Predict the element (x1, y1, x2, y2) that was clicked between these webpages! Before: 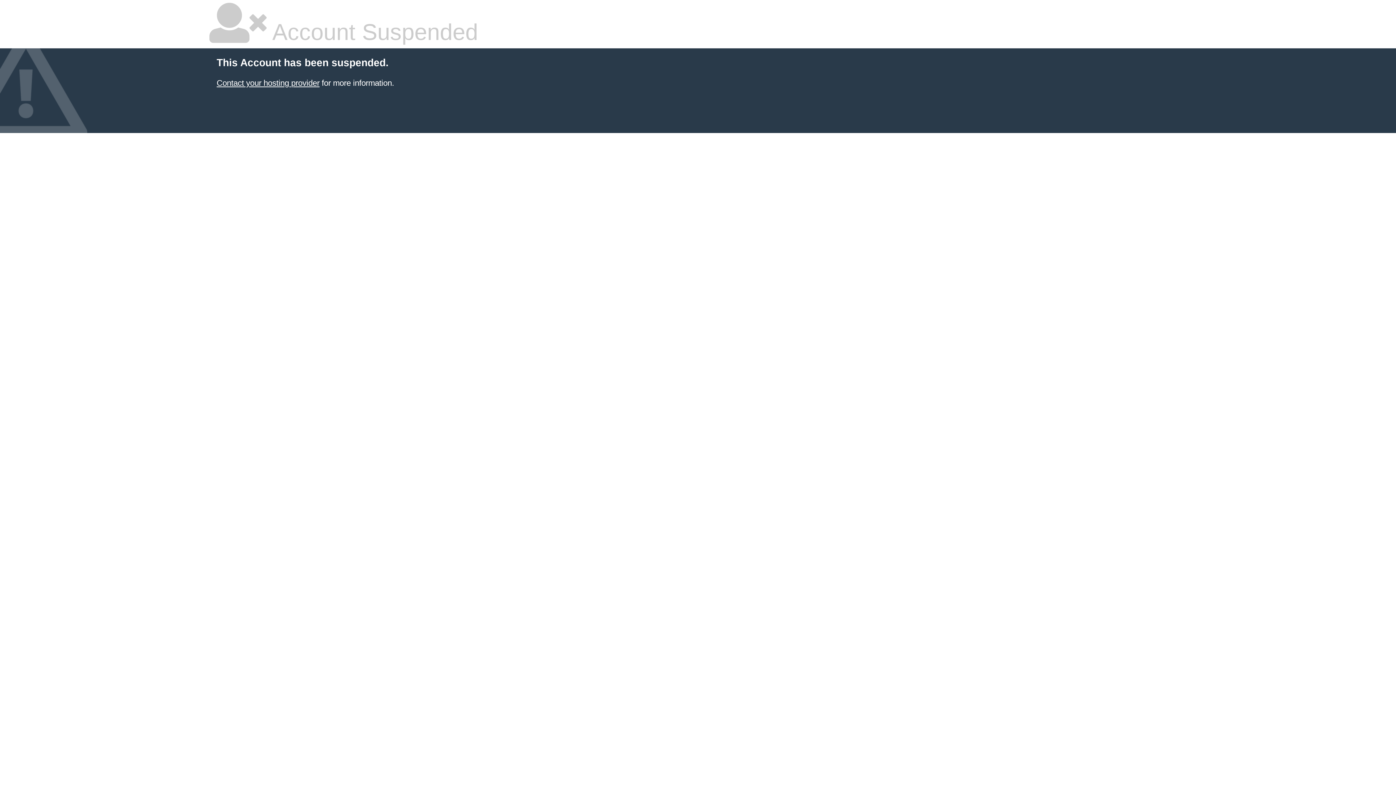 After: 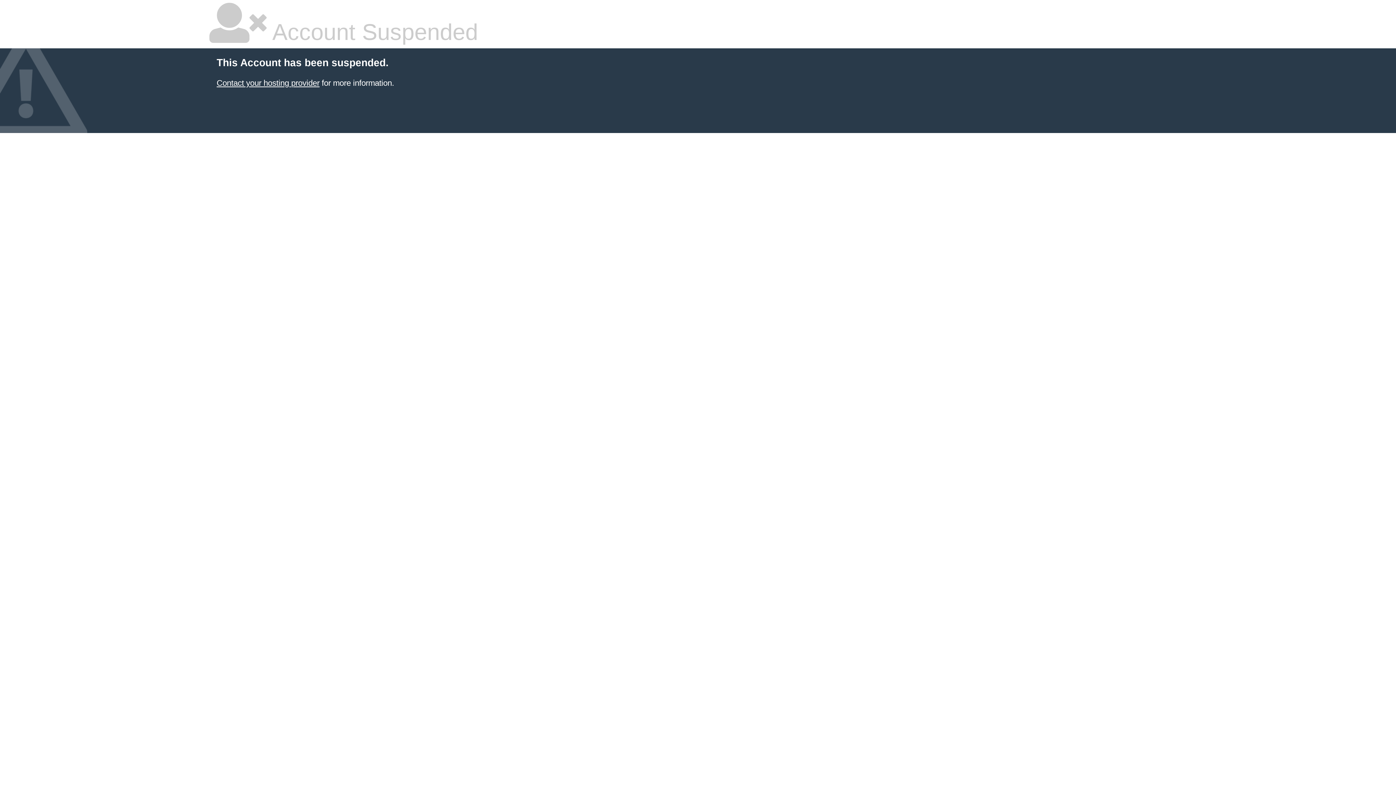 Action: label: Contact your hosting provider bbox: (216, 78, 319, 87)